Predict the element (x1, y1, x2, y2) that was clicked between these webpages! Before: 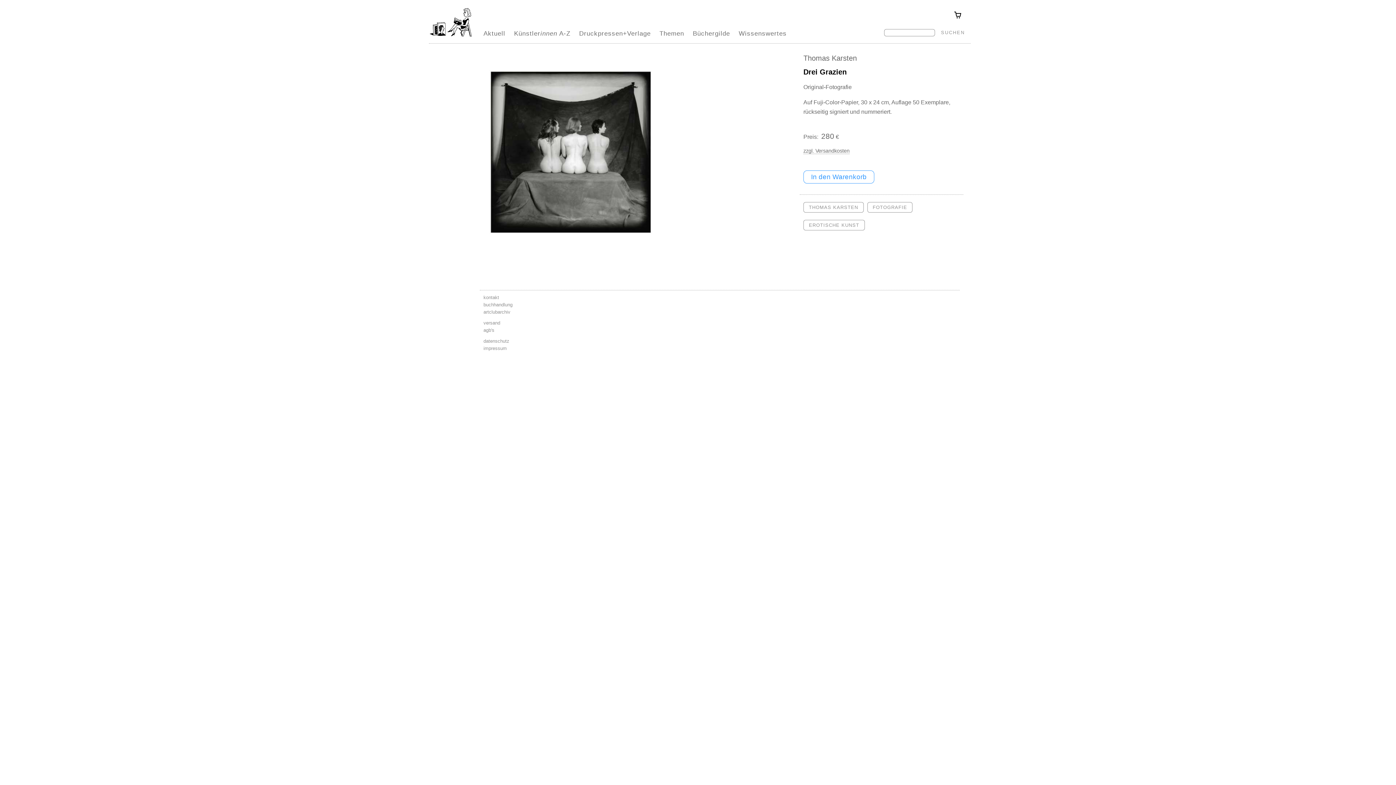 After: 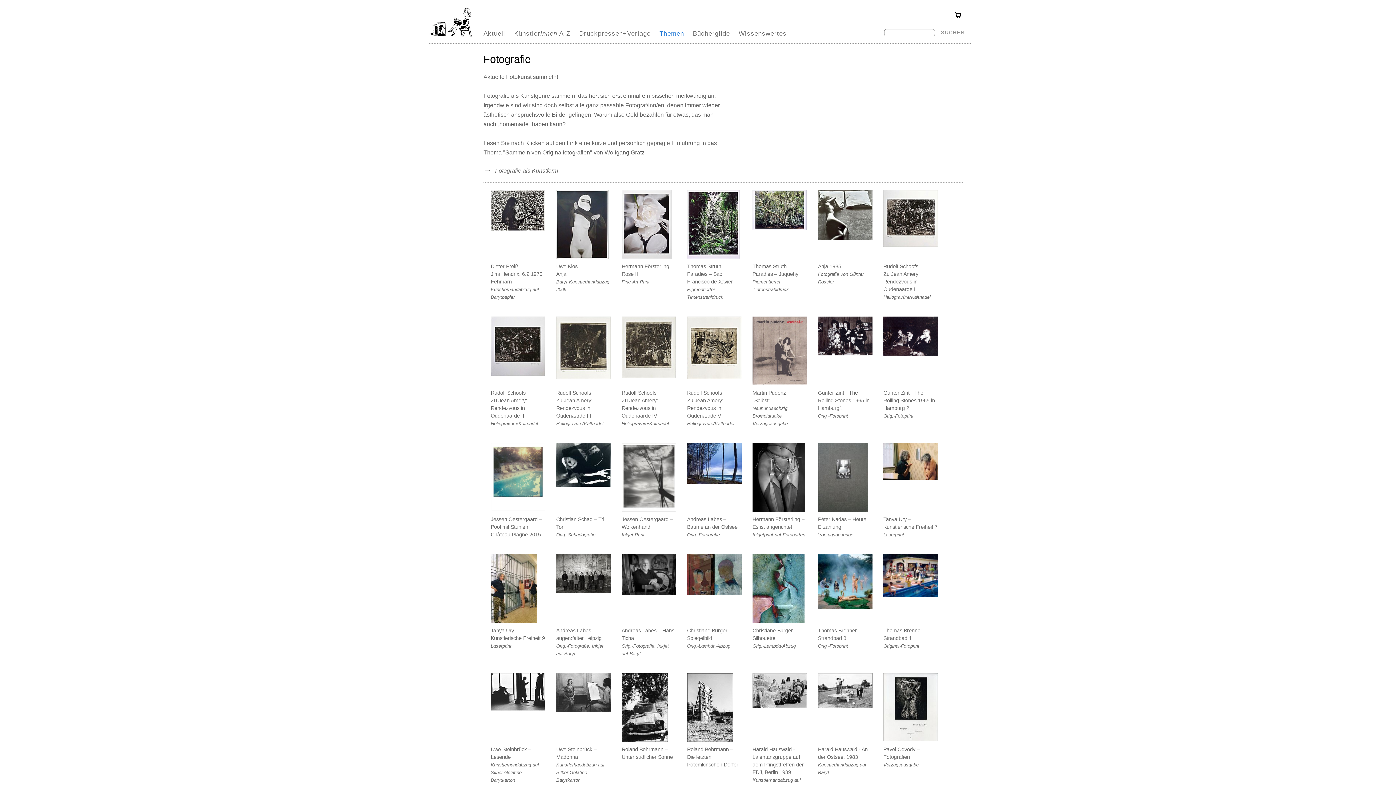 Action: label: FOTOGRAFIE bbox: (867, 204, 916, 210)